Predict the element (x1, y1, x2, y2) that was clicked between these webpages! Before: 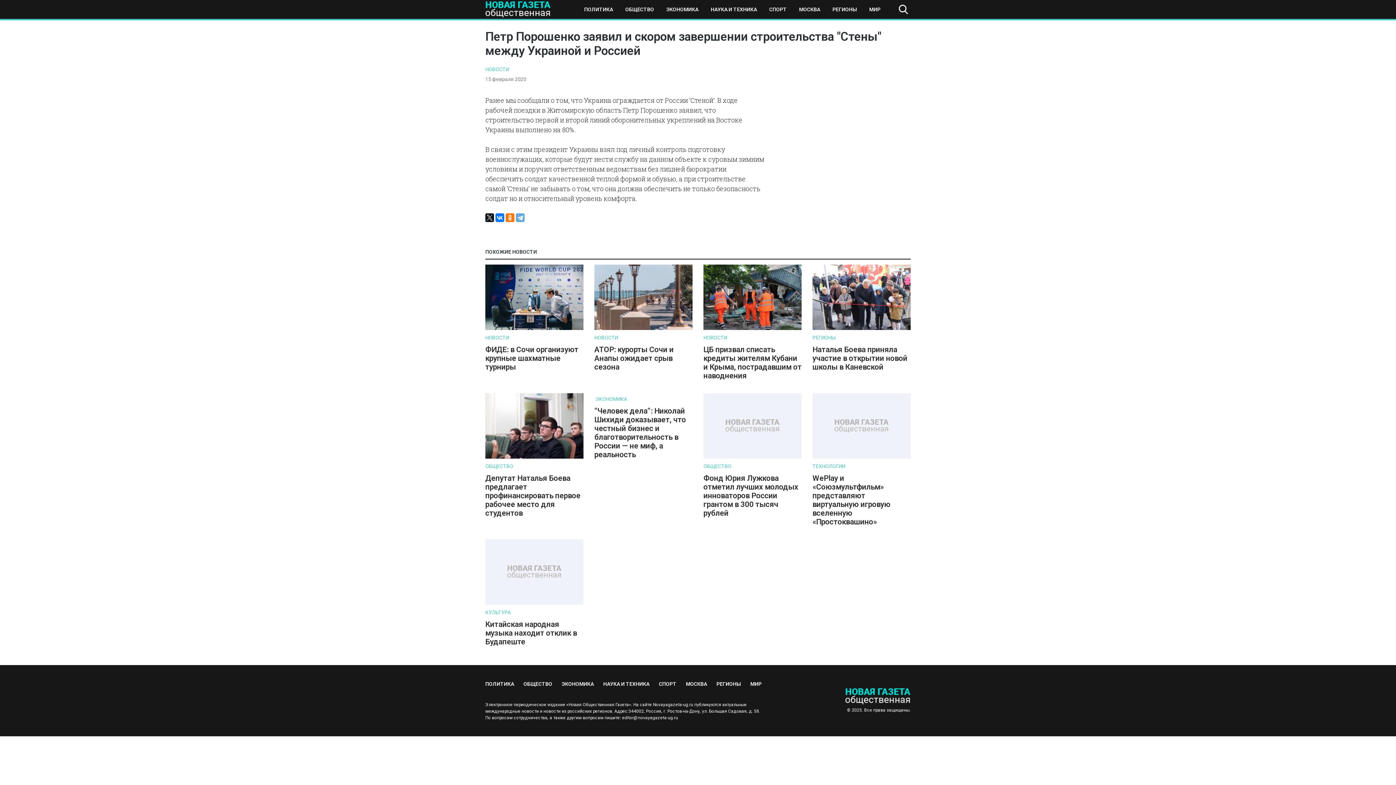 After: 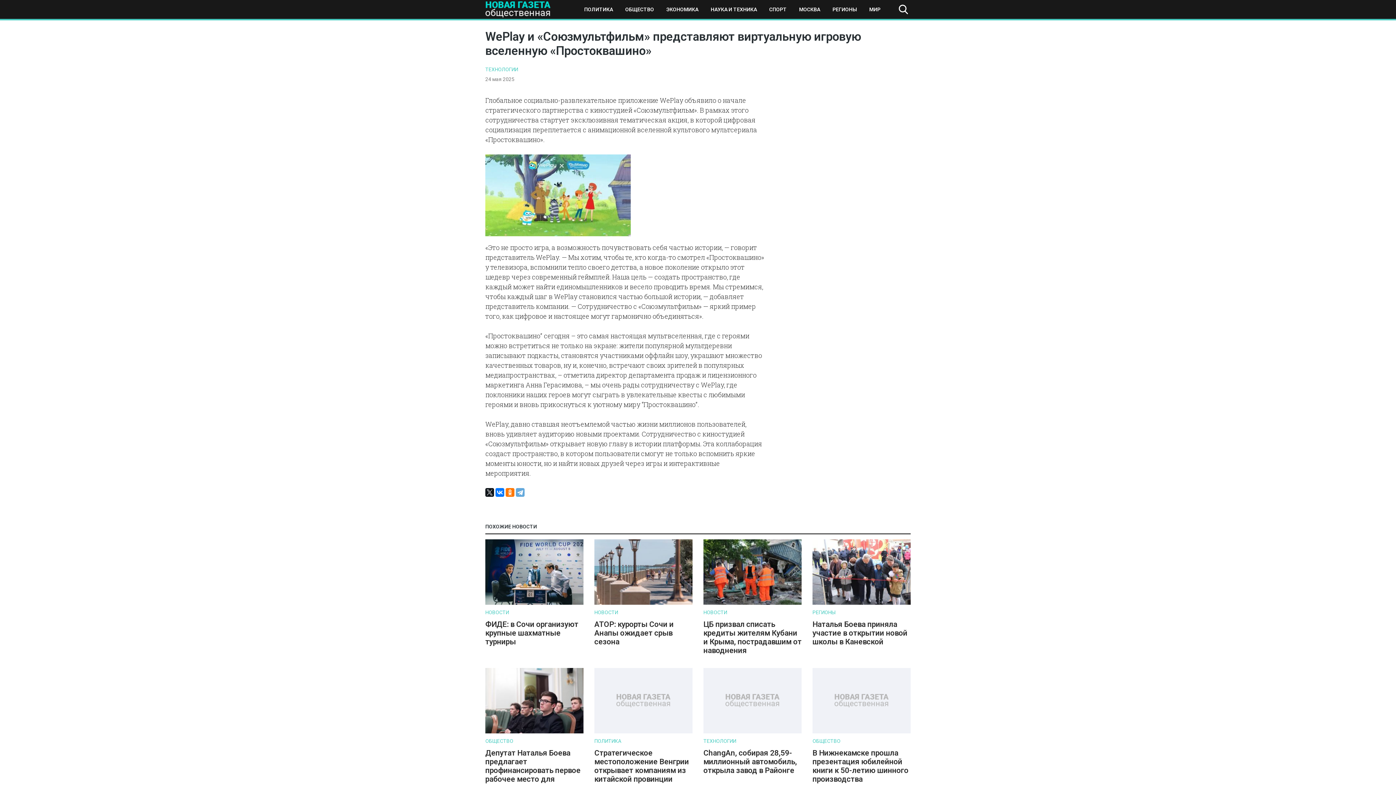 Action: bbox: (812, 474, 890, 526) label: WePlay и «Союзмультфильм» представляют виртуальную игровую вселенную «Простоквашино»